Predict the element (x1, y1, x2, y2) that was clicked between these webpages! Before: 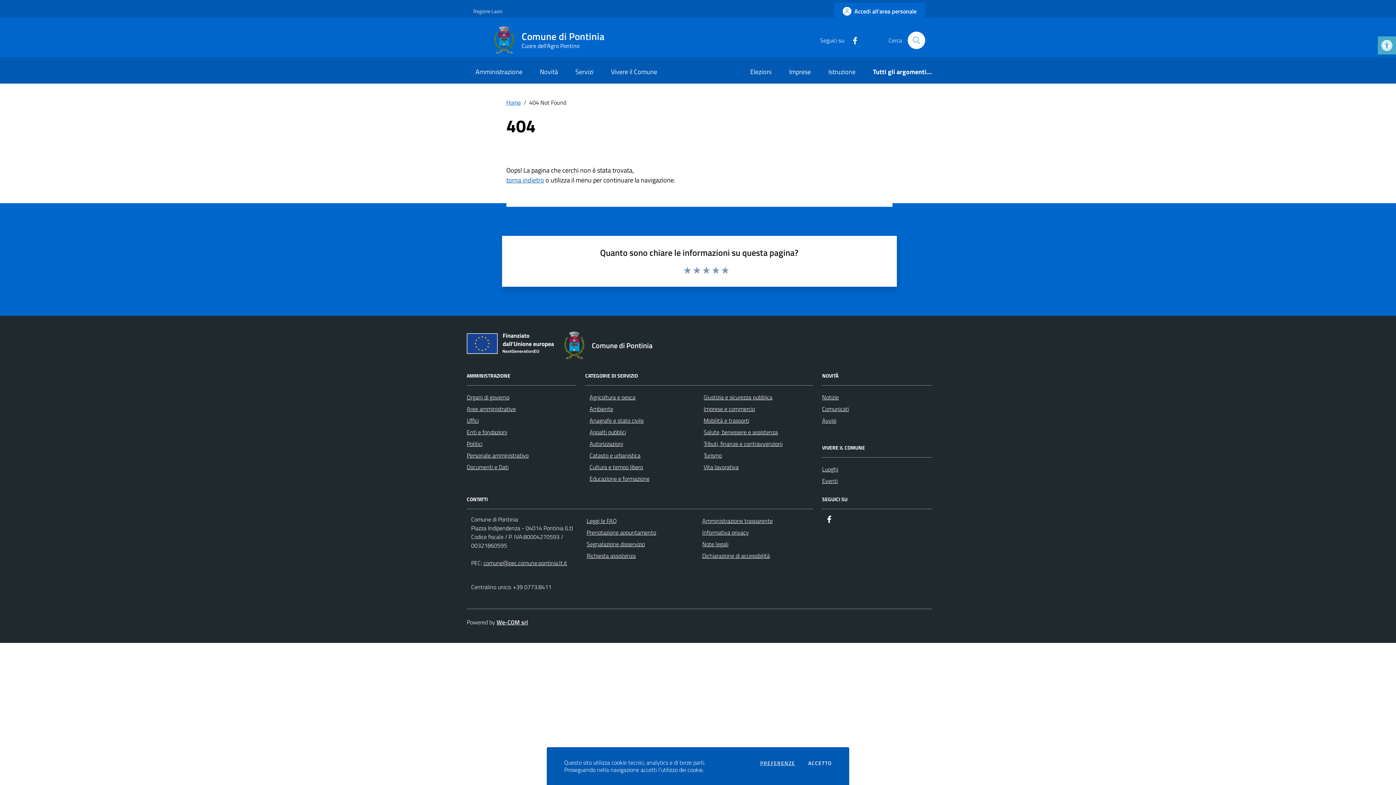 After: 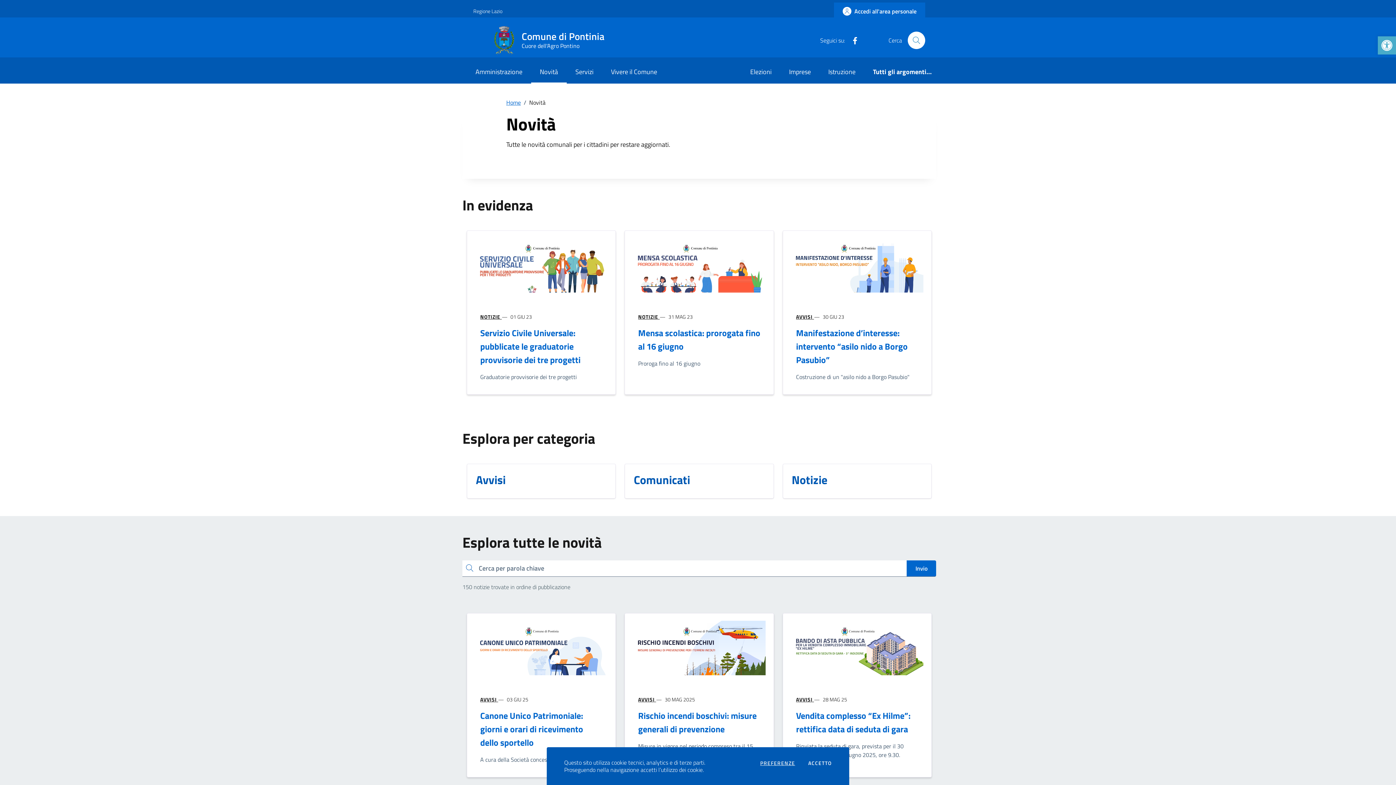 Action: label: Novità bbox: (531, 61, 566, 83)